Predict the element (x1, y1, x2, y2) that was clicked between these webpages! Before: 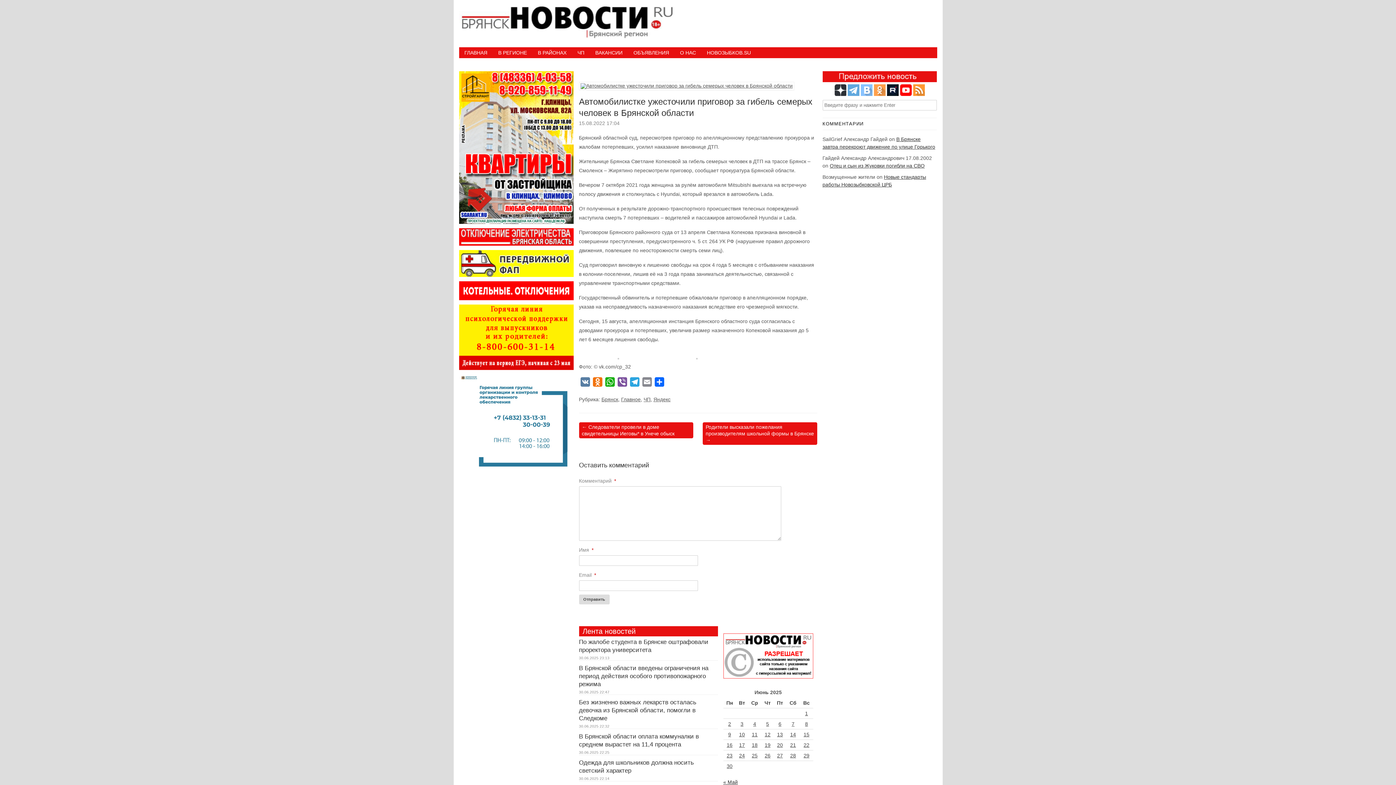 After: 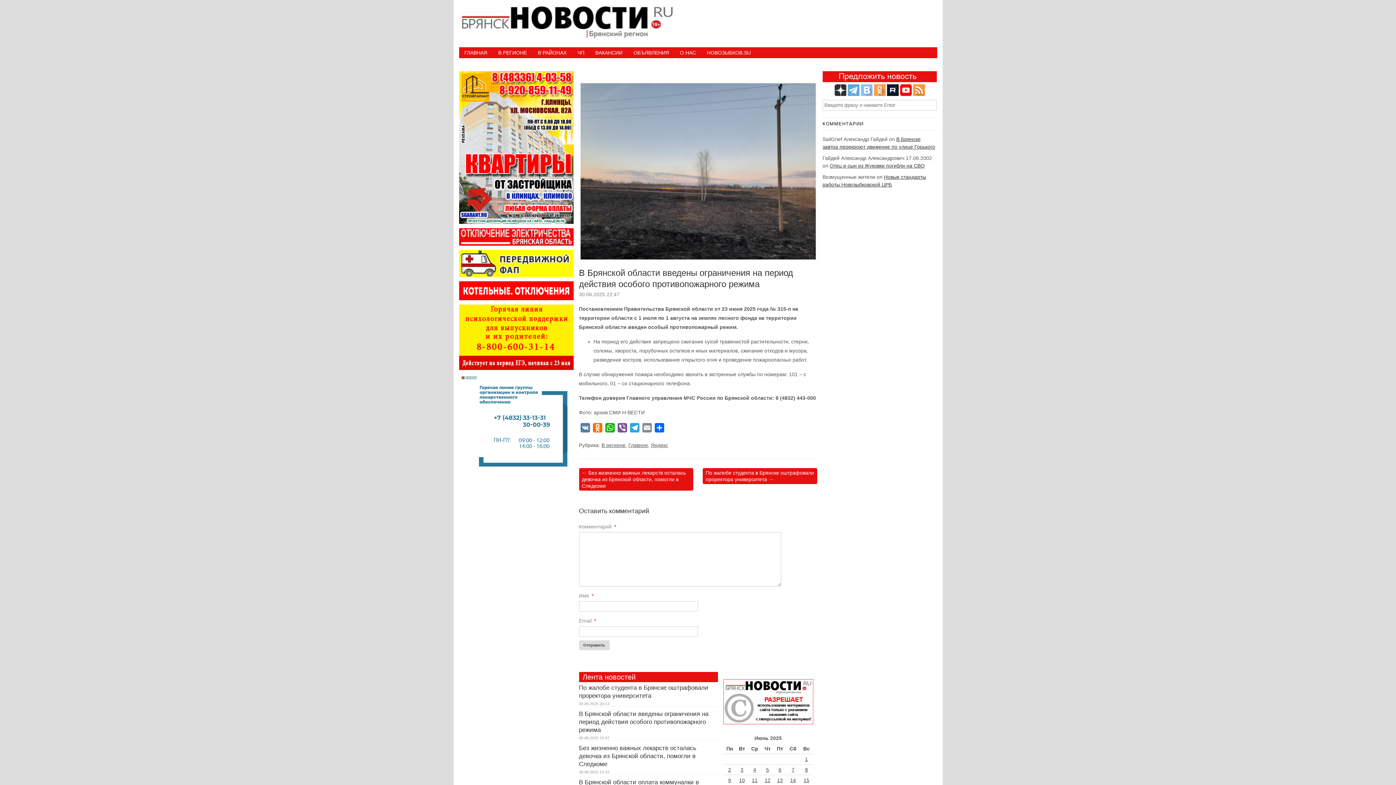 Action: bbox: (579, 665, 708, 688) label: В Брянской области введены ограничения на период действия особого противопожарного режима